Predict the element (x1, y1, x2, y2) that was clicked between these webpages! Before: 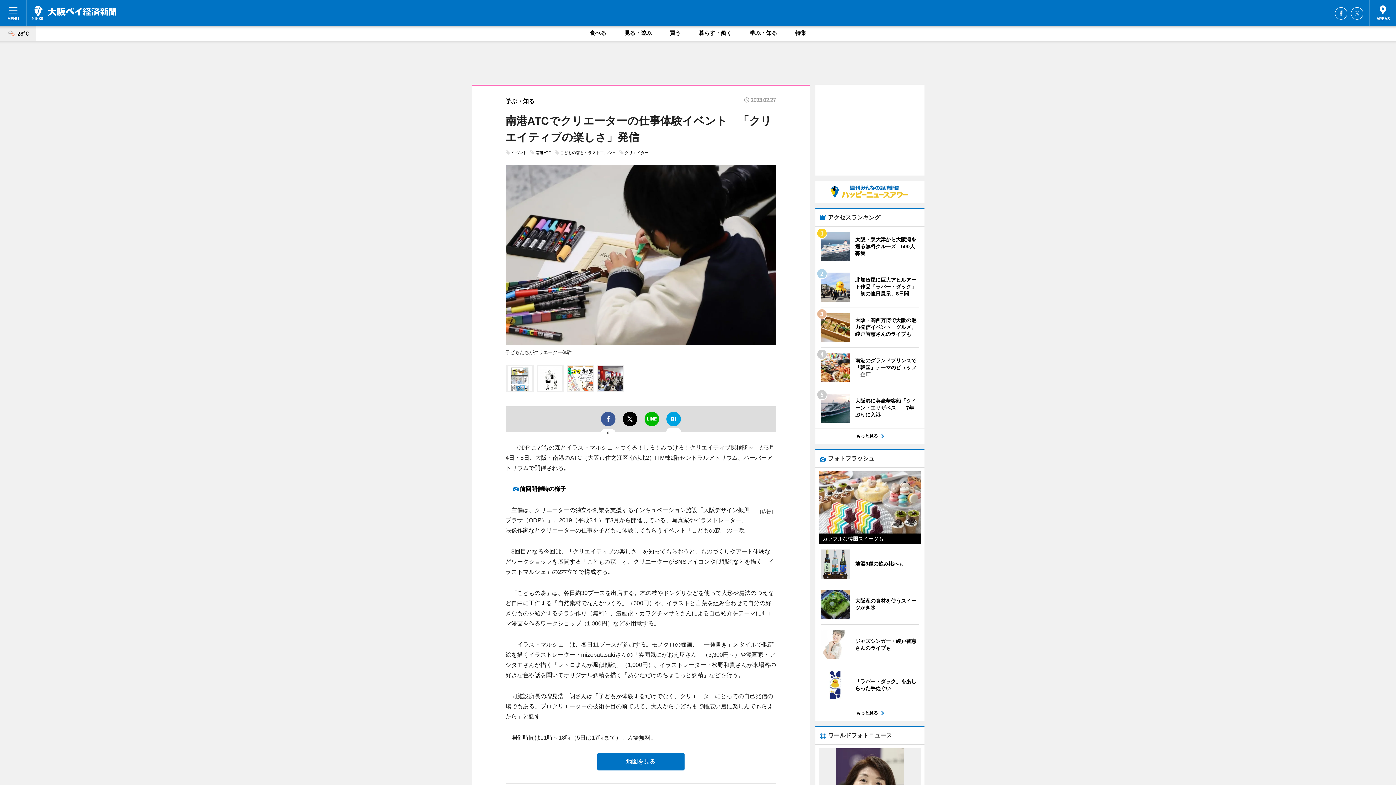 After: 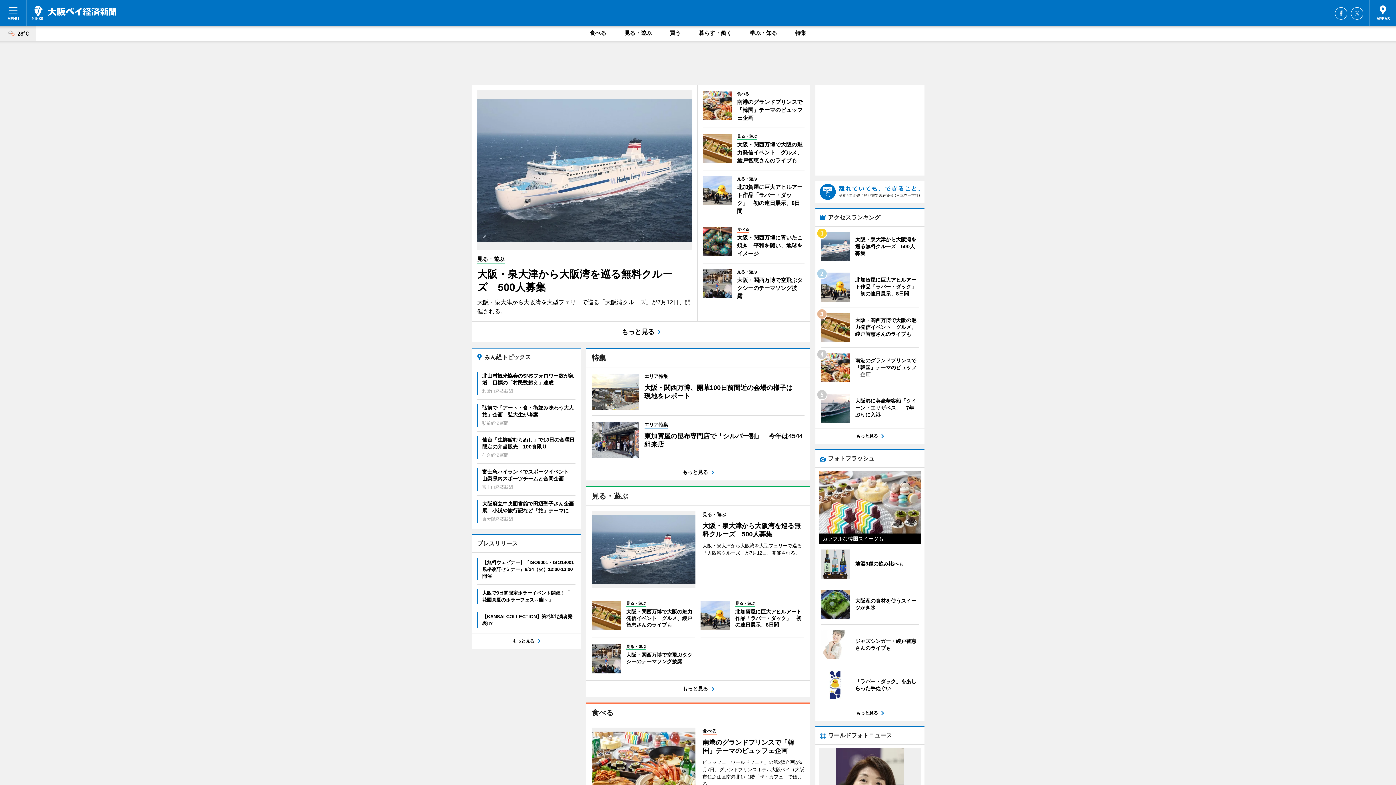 Action: bbox: (32, 5, 116, 20) label: 大阪ベイ経済新聞